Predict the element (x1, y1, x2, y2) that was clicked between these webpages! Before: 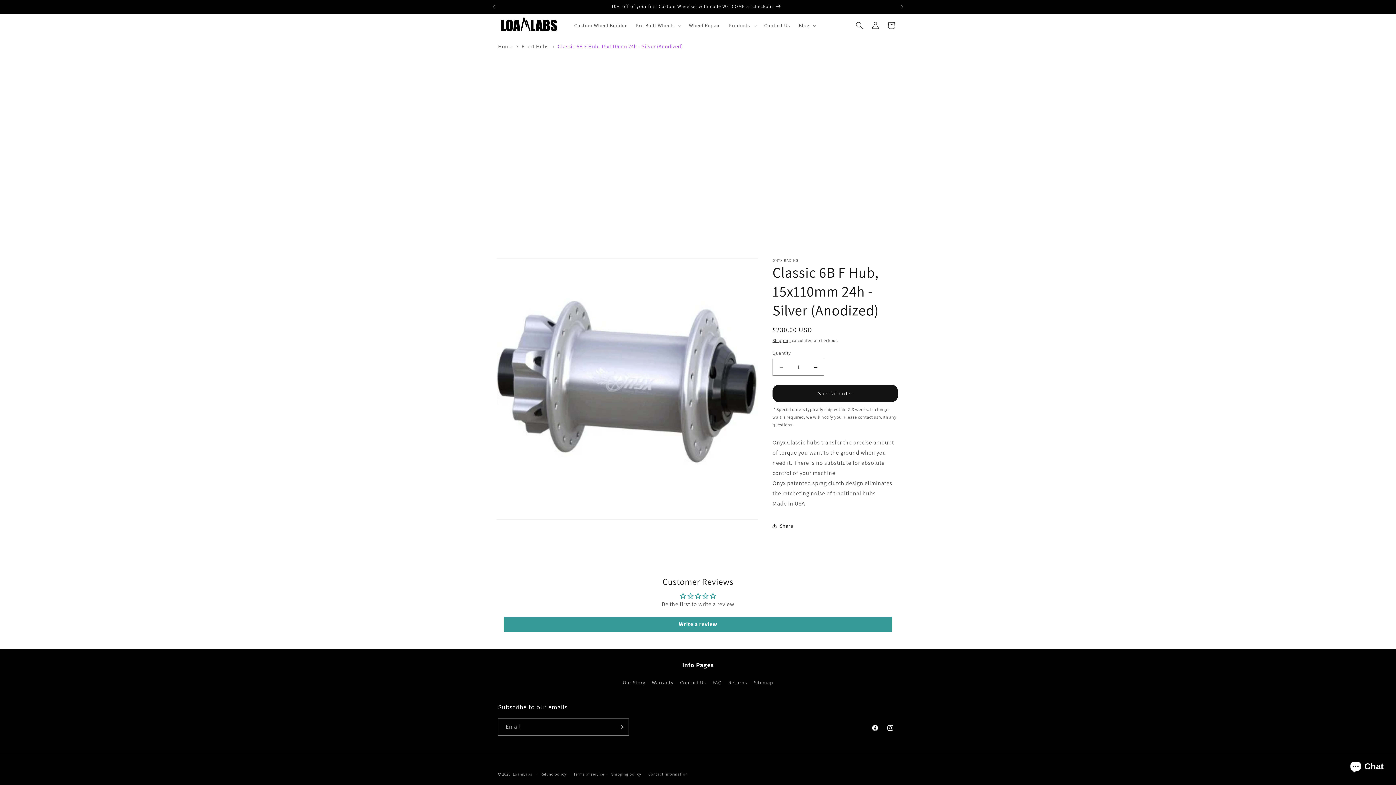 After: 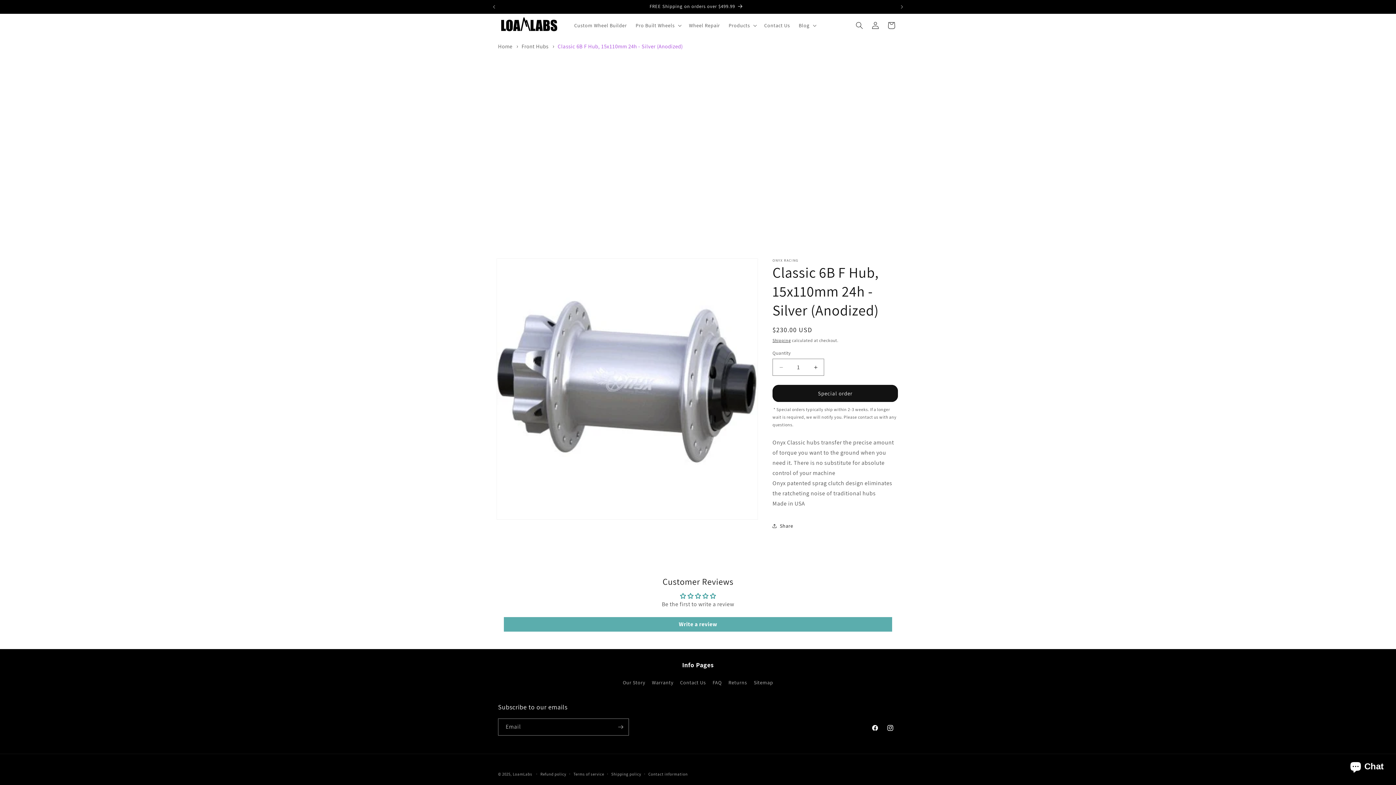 Action: label: Write a review bbox: (504, 617, 892, 632)